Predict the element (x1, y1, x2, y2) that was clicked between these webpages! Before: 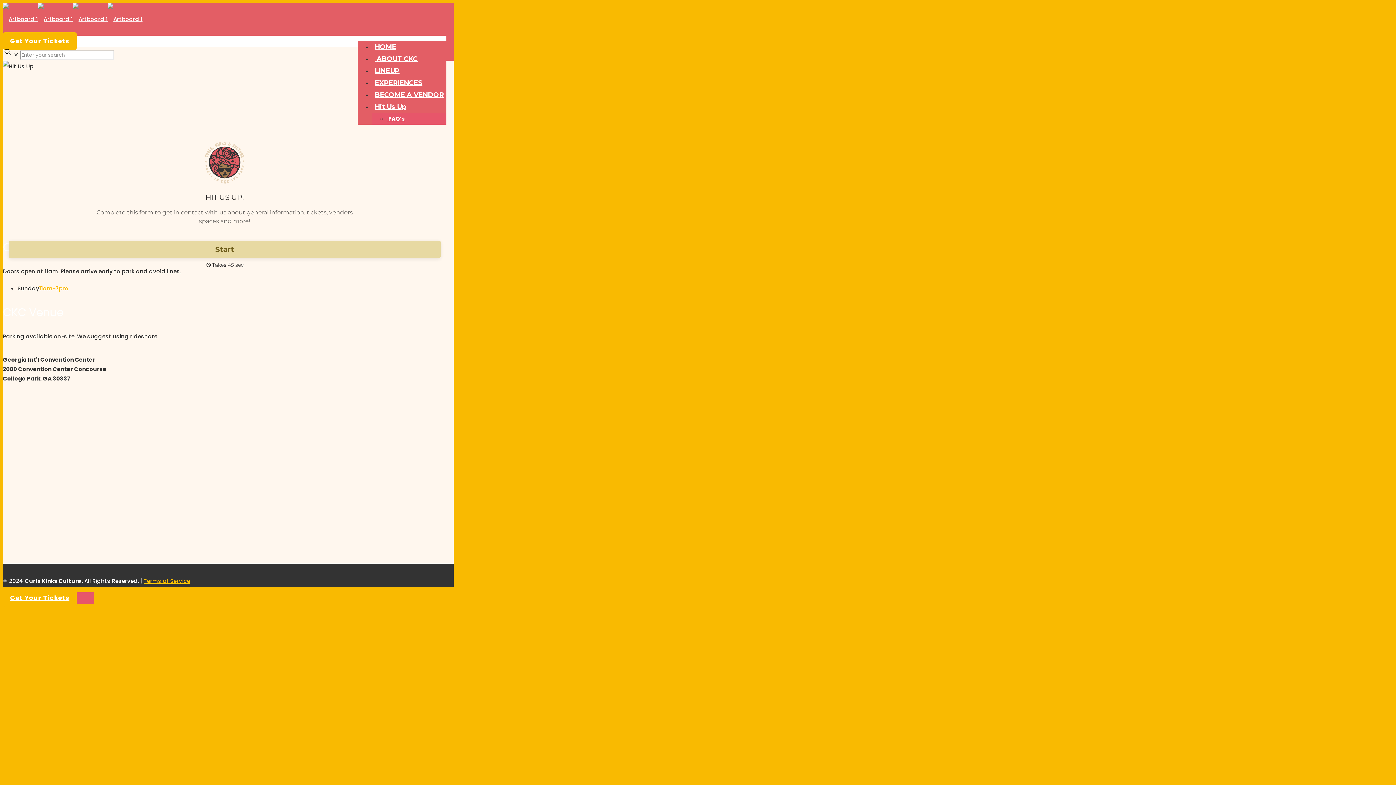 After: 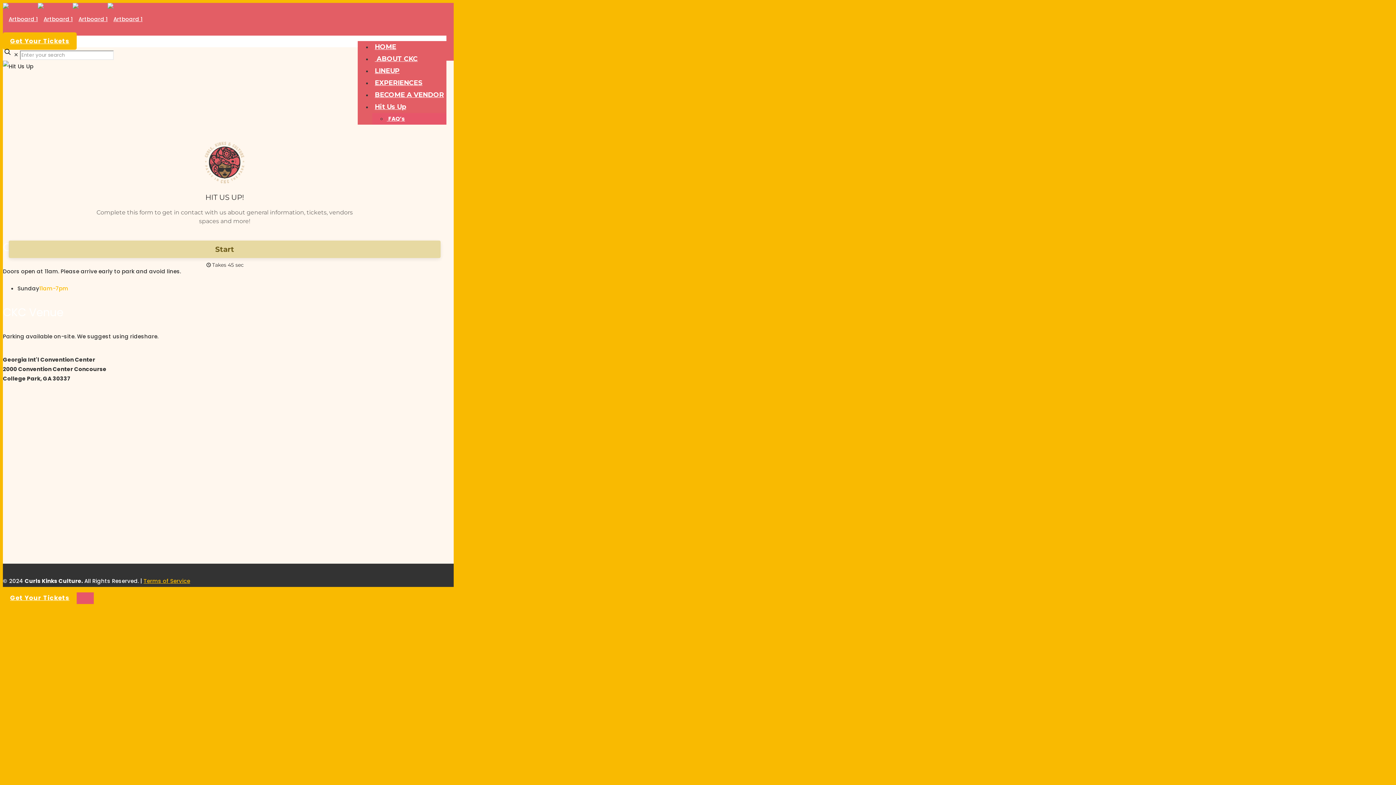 Action: label: Get Your Tickets bbox: (2, 32, 76, 49)